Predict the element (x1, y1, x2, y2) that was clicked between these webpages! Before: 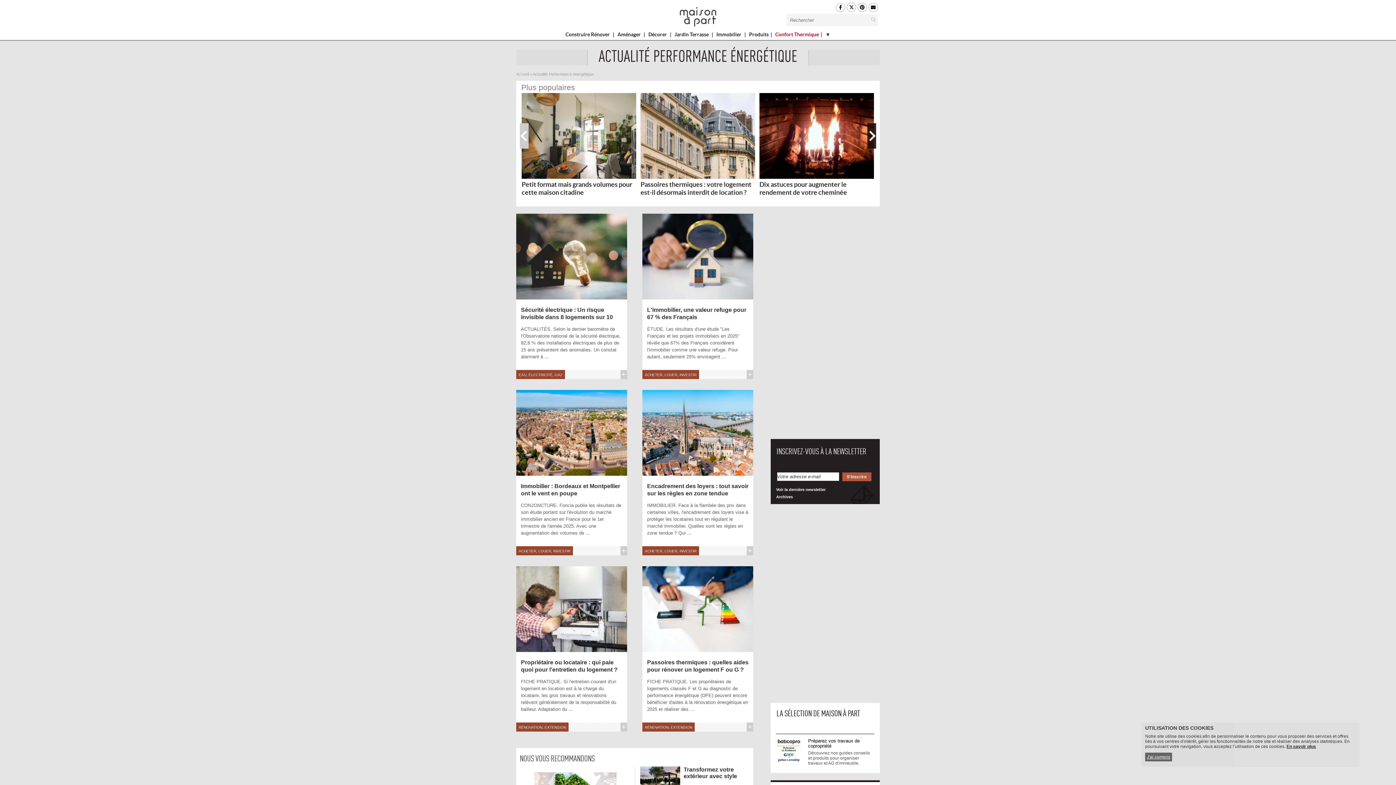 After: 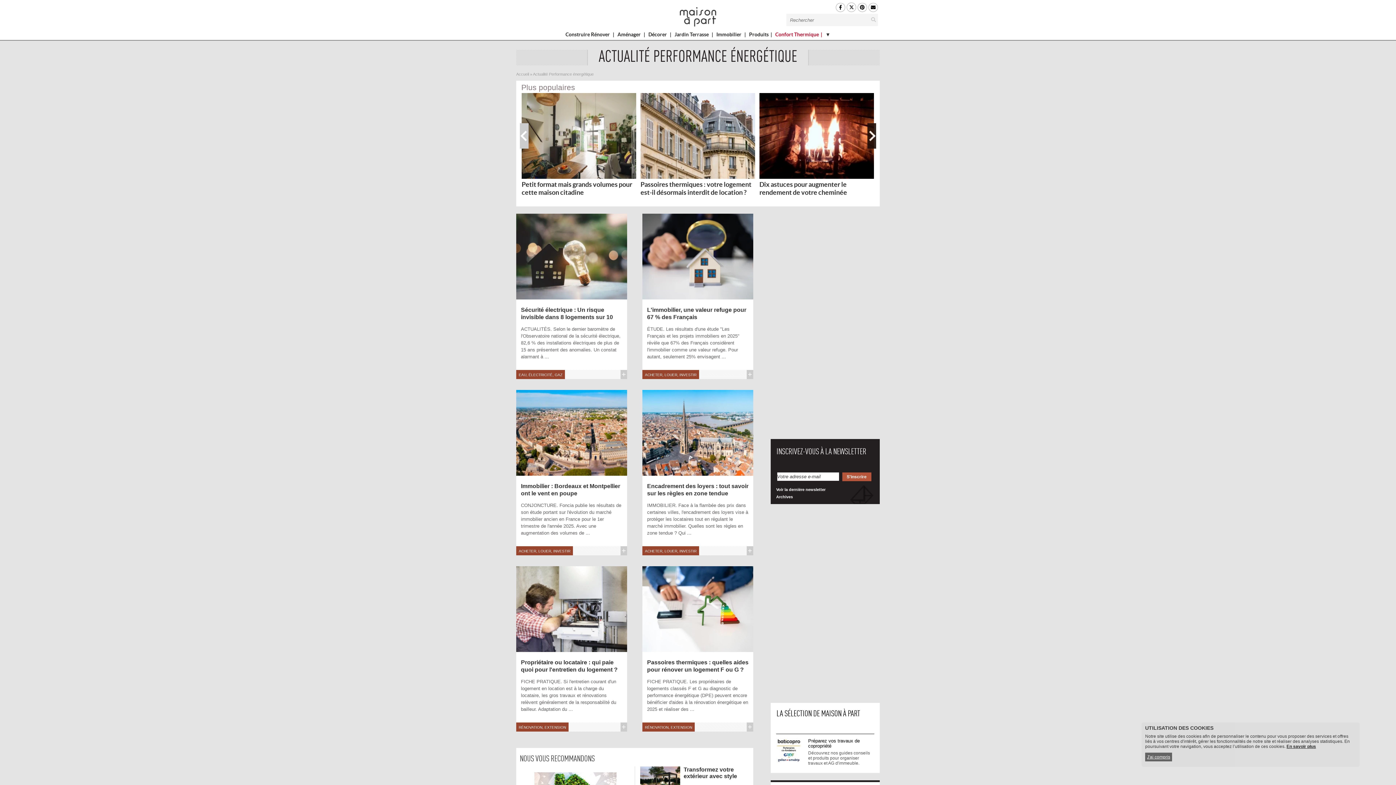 Action: label: Préparez vos travaux de copropriété
Découvrez nos guides conseils et produits pour organiser travaux et AG d'immeuble. bbox: (804, 738, 870, 766)